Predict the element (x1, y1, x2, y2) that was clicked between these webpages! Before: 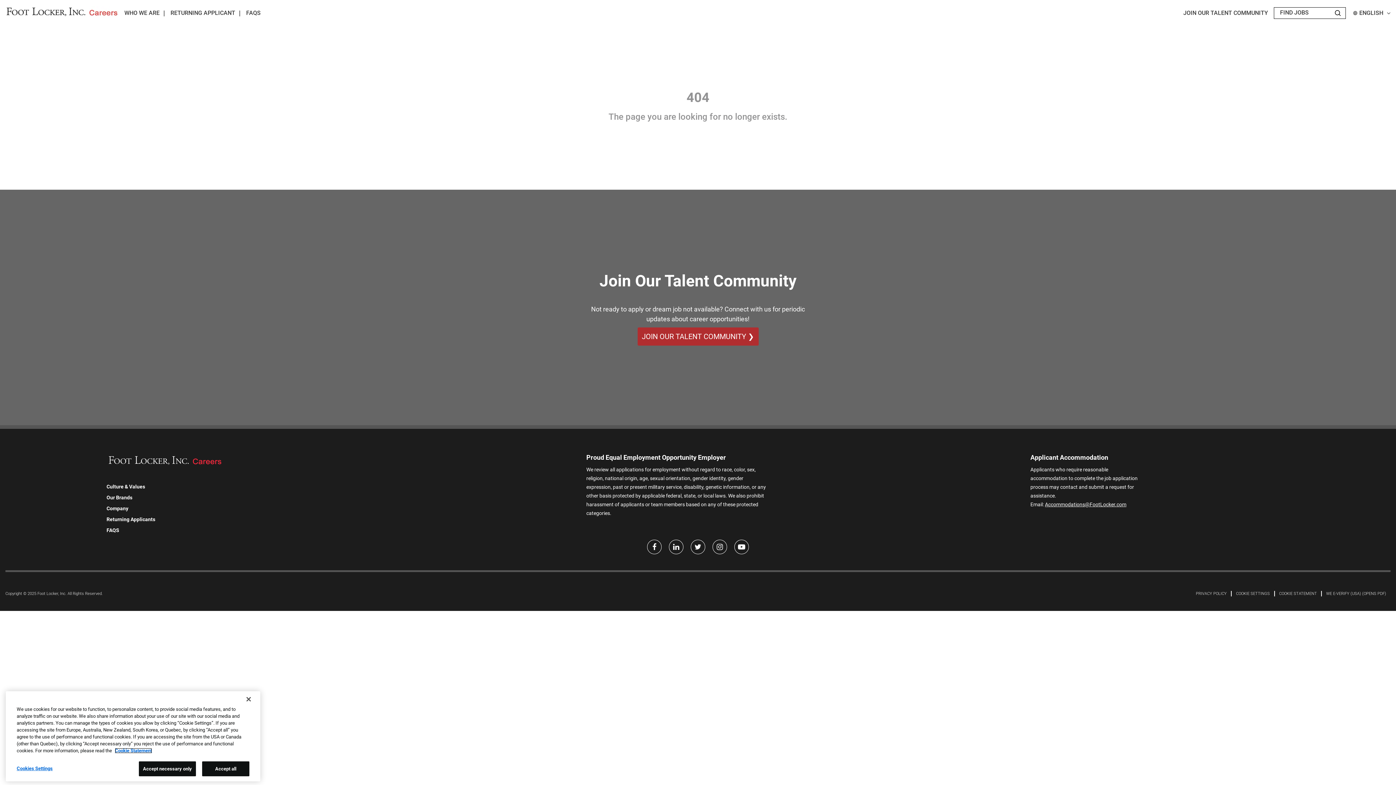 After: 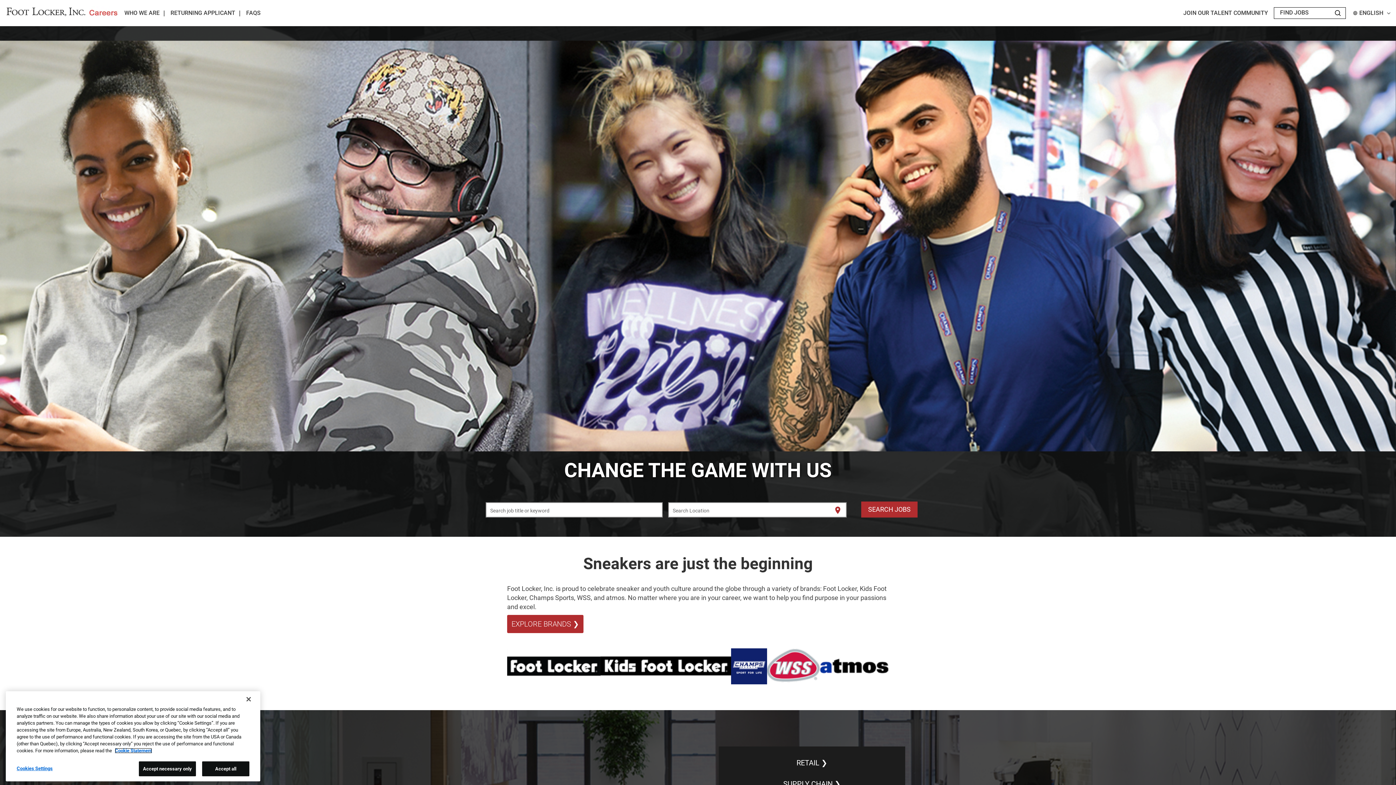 Action: bbox: (5, 8, 118, 16)